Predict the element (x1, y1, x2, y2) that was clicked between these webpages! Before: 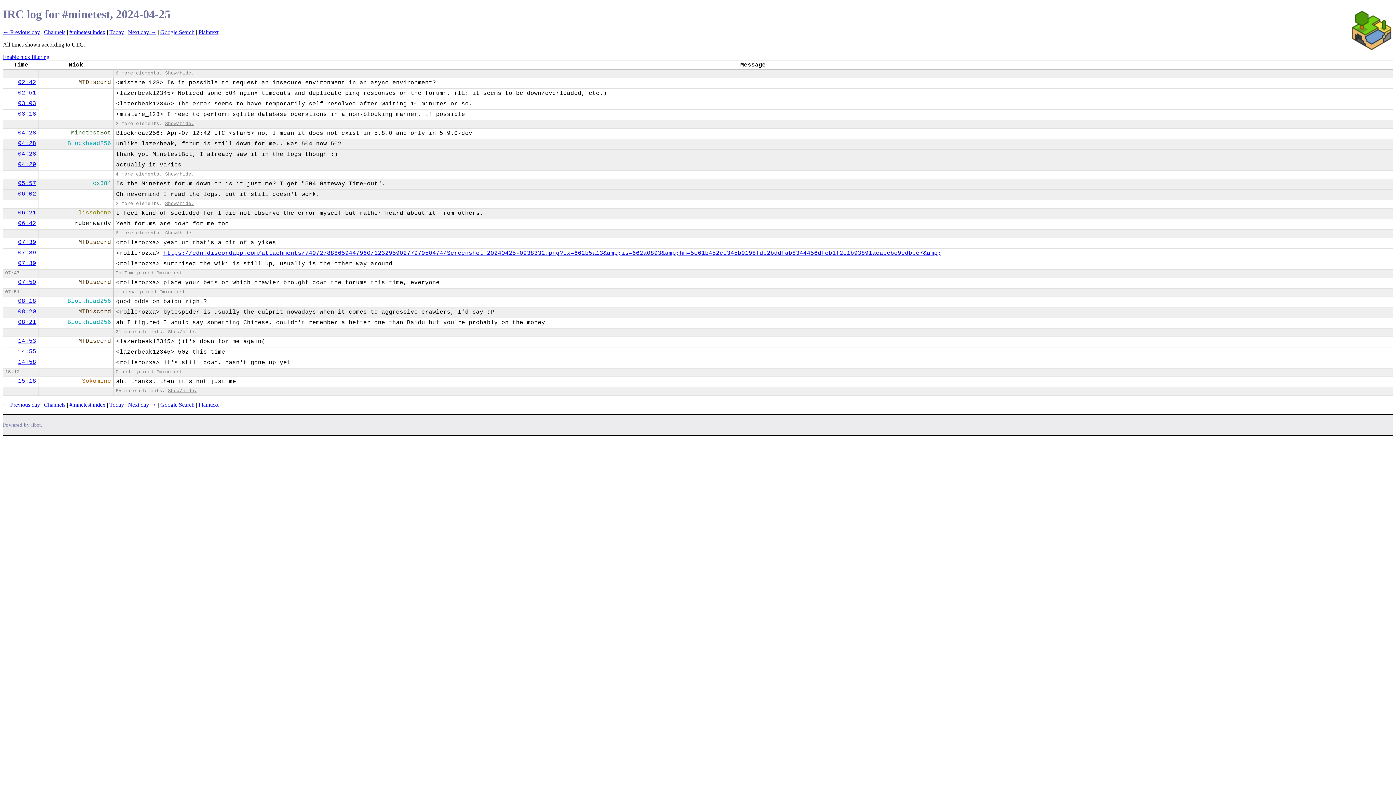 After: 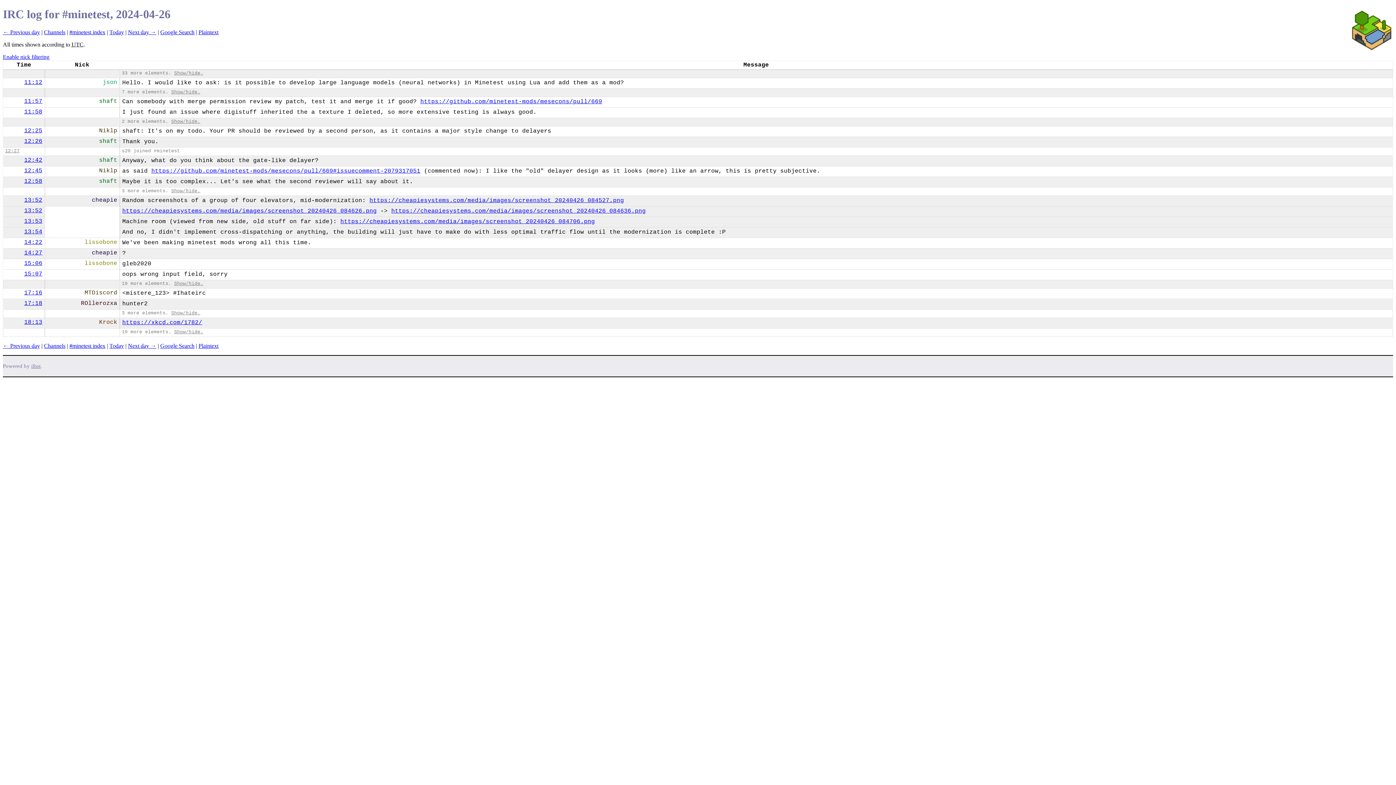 Action: label: Next day → bbox: (128, 401, 156, 407)